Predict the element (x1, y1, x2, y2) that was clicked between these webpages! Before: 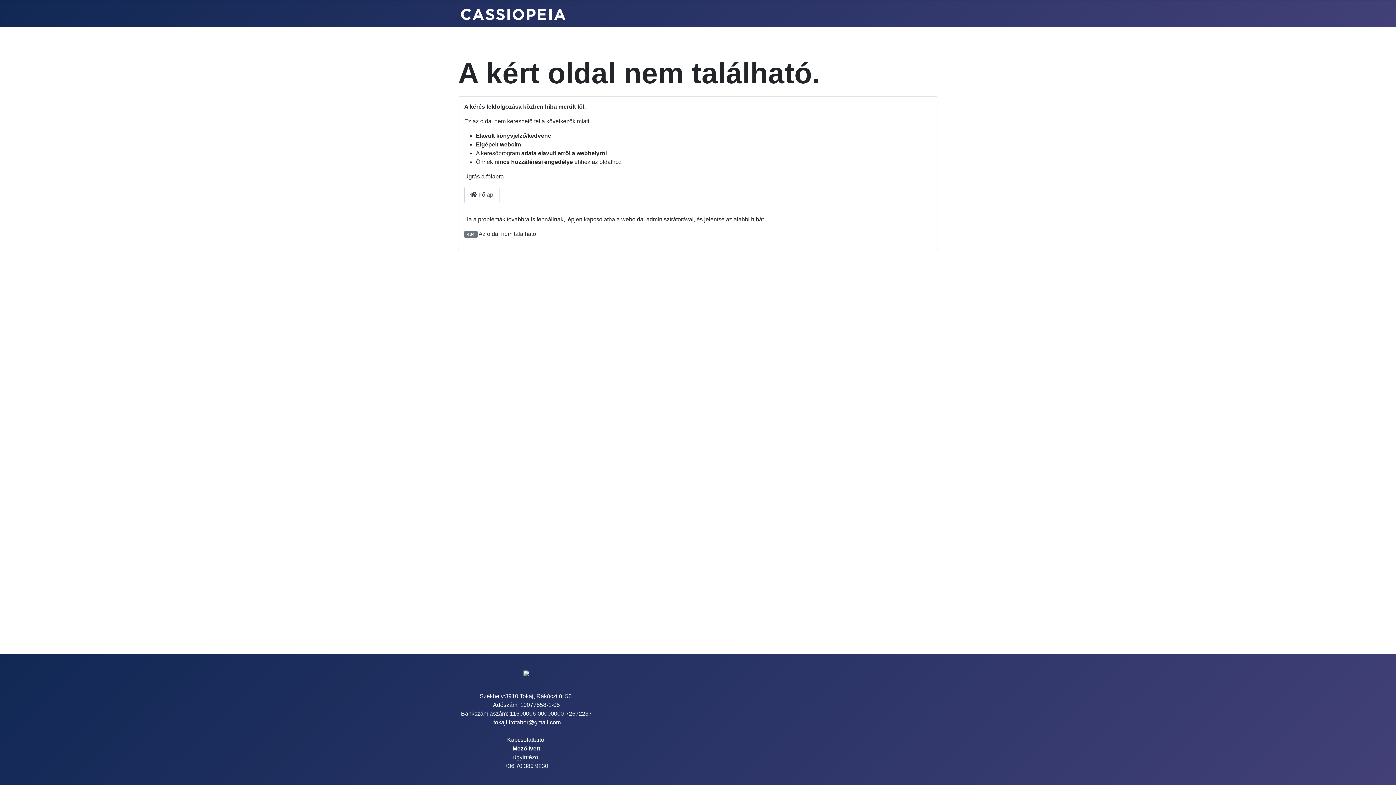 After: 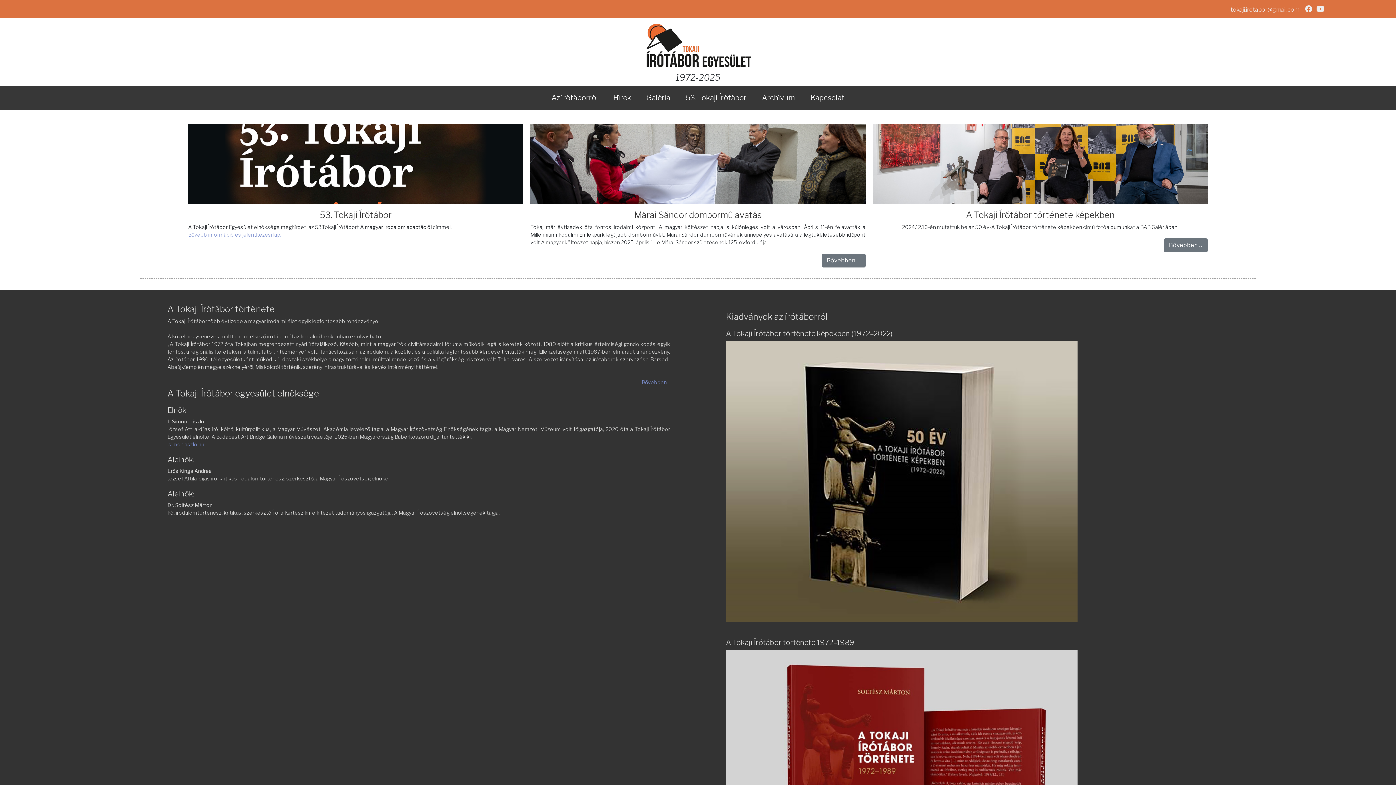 Action: bbox: (461, 6, 565, 20)